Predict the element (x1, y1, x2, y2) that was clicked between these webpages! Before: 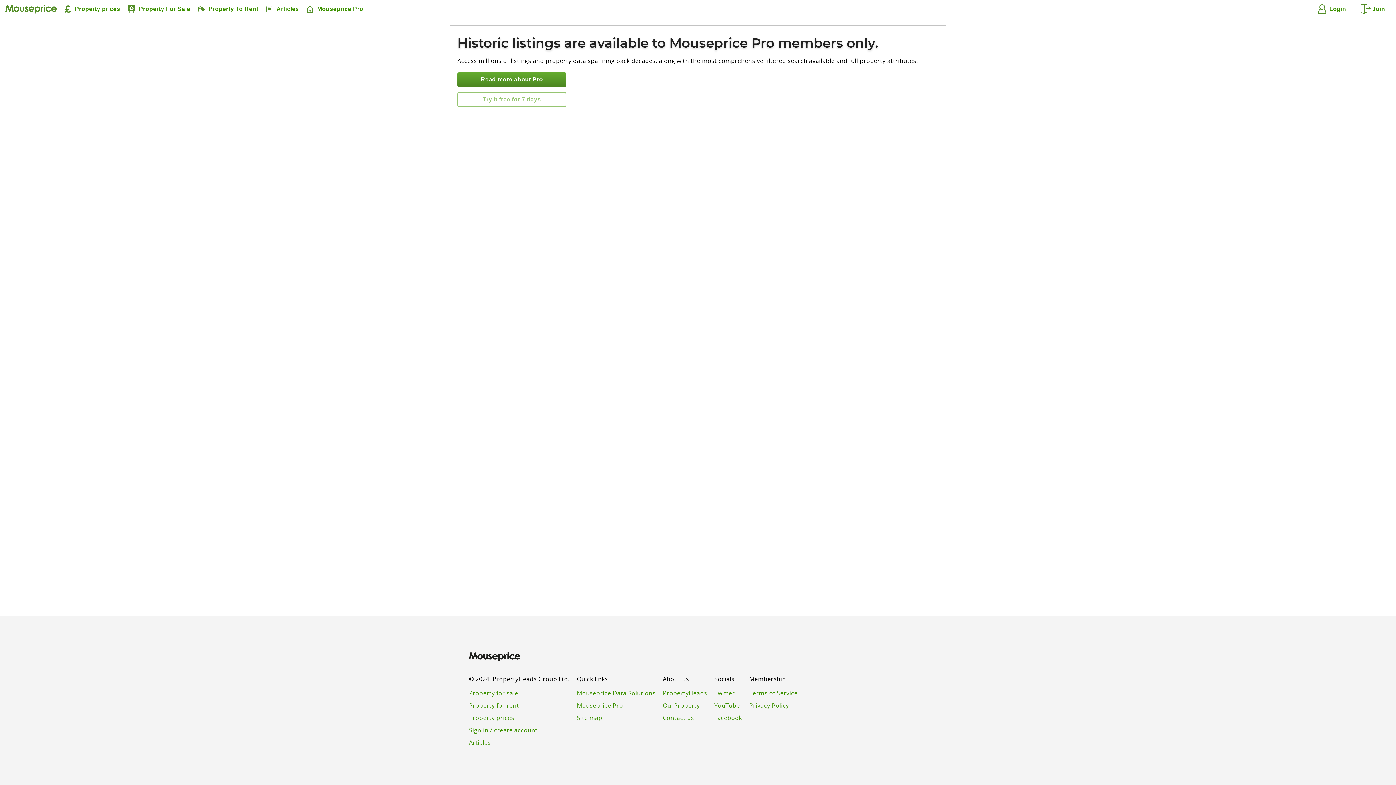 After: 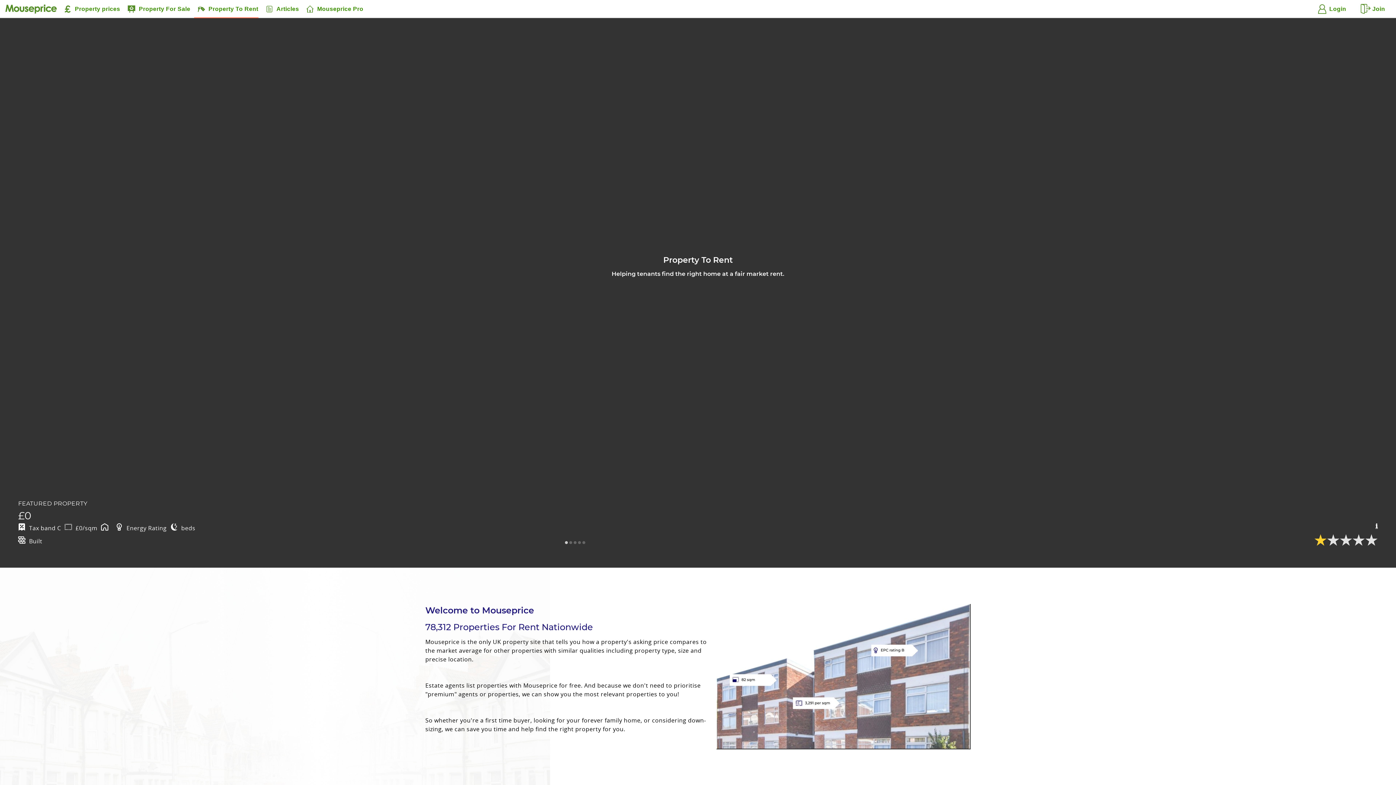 Action: label: Property To Rent bbox: (194, 0, 258, 18)